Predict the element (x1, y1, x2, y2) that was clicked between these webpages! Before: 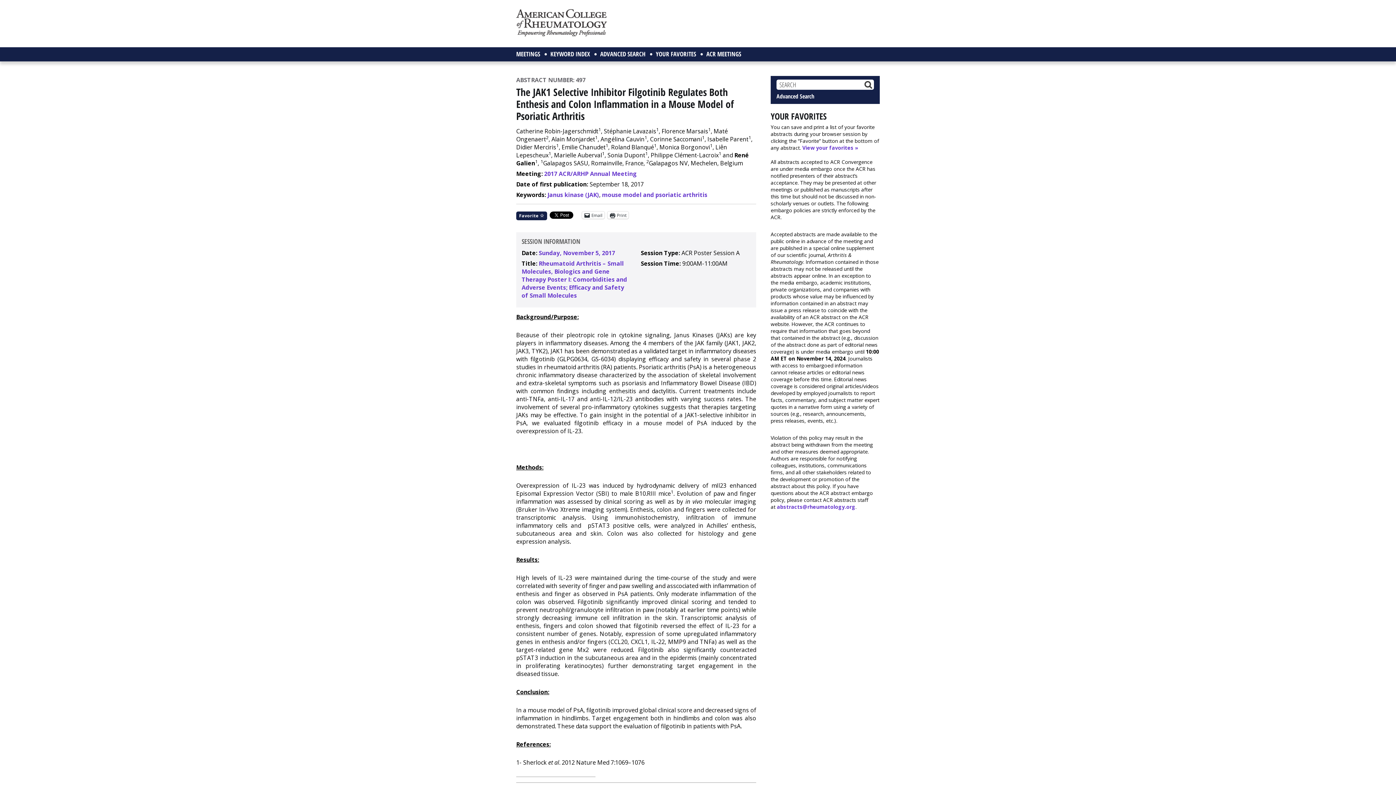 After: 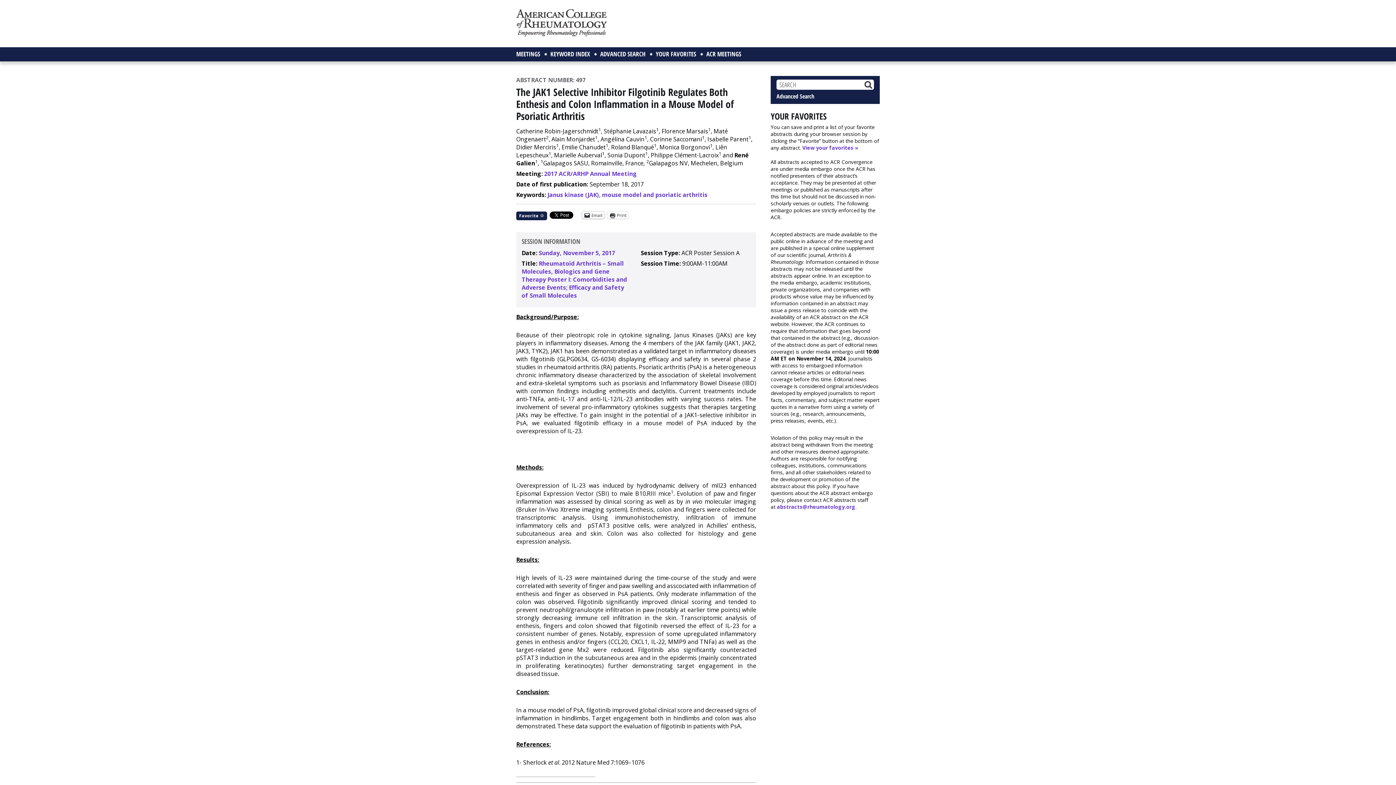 Action: bbox: (582, 211, 604, 218) label: Email